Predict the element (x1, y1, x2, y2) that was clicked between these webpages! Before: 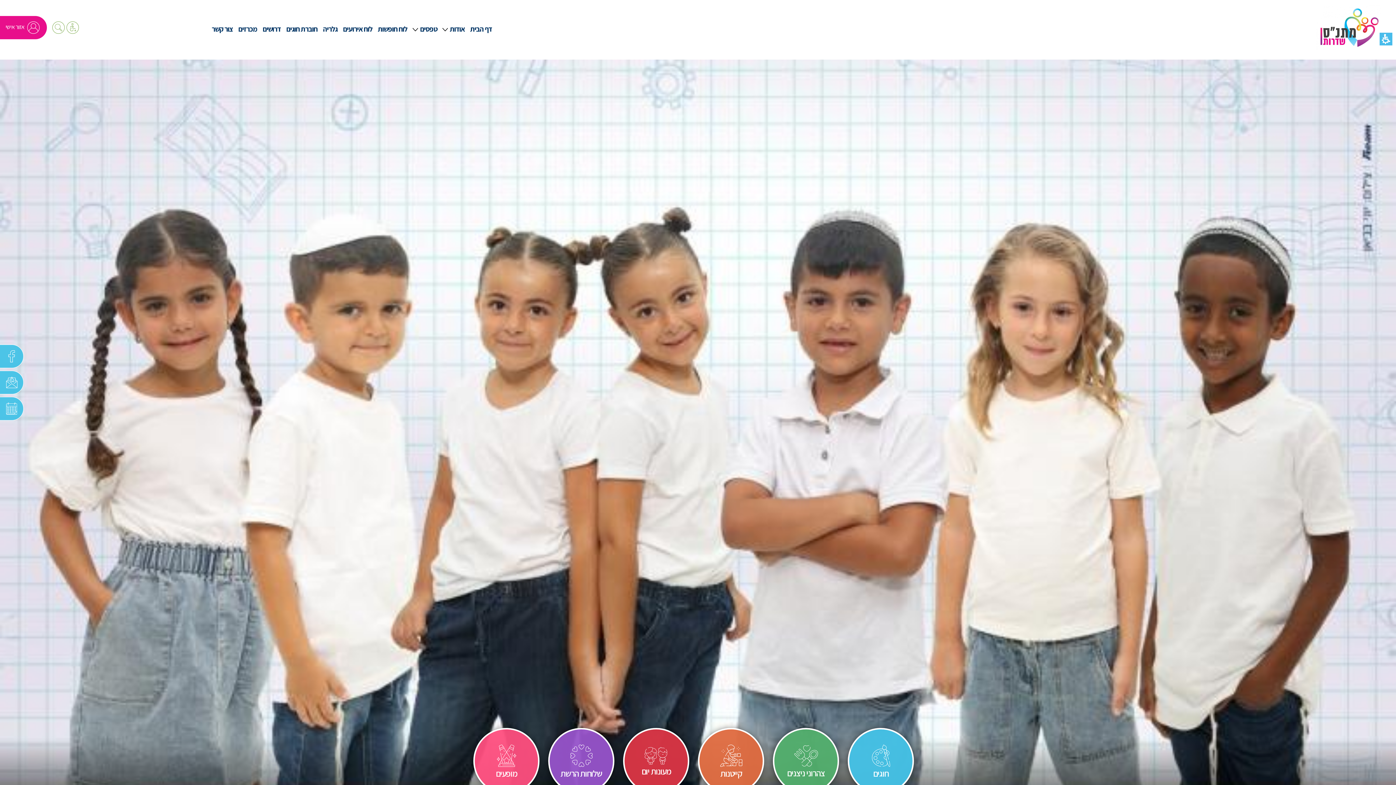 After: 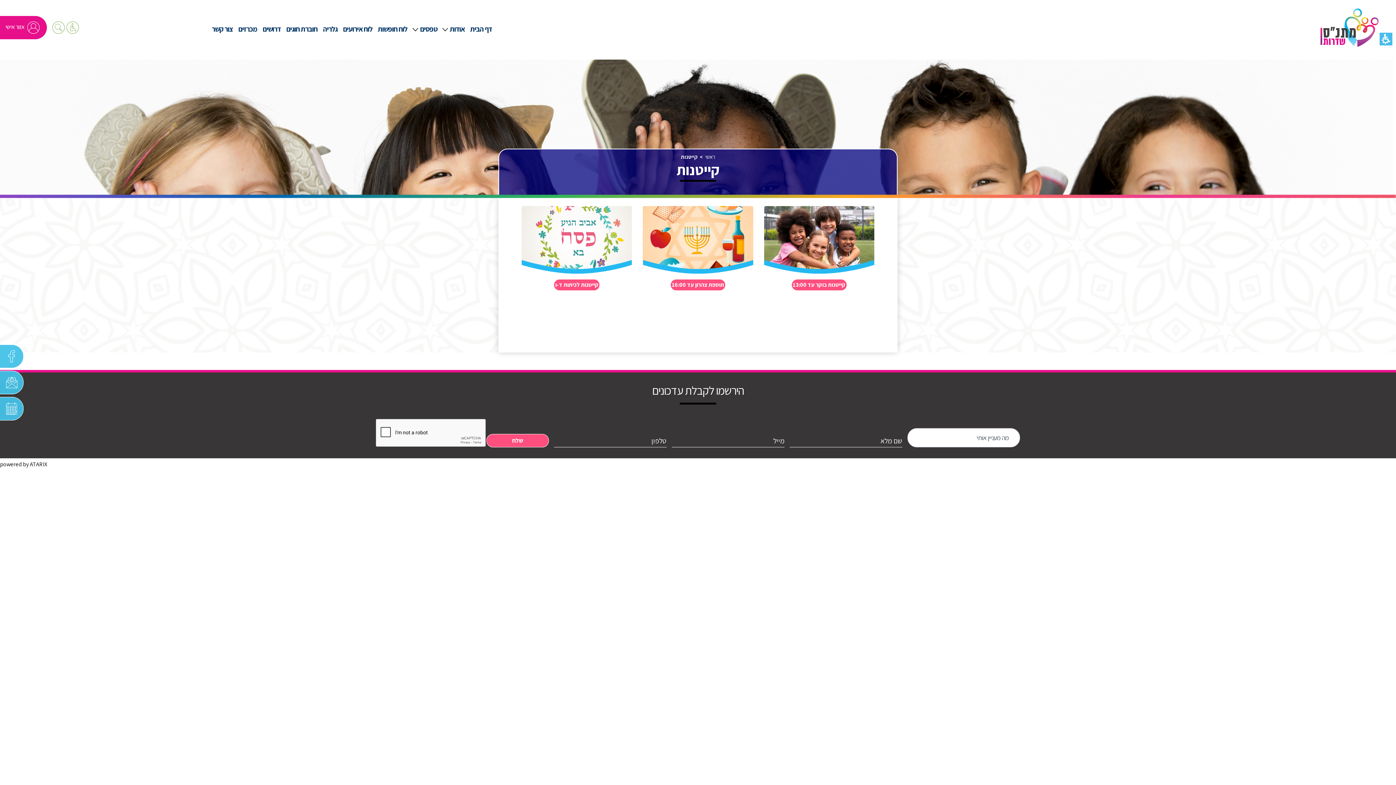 Action: label: קייטנות bbox: (698, 728, 764, 794)